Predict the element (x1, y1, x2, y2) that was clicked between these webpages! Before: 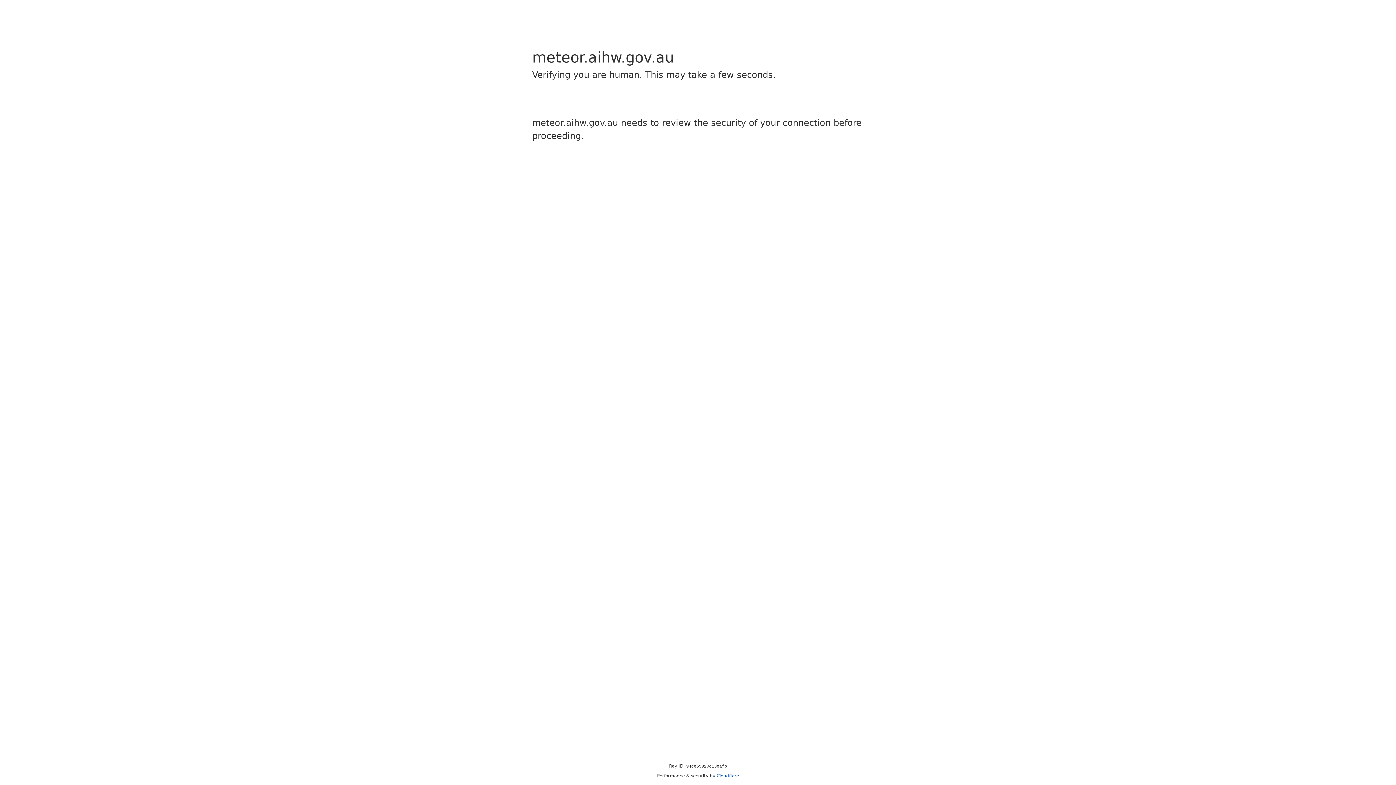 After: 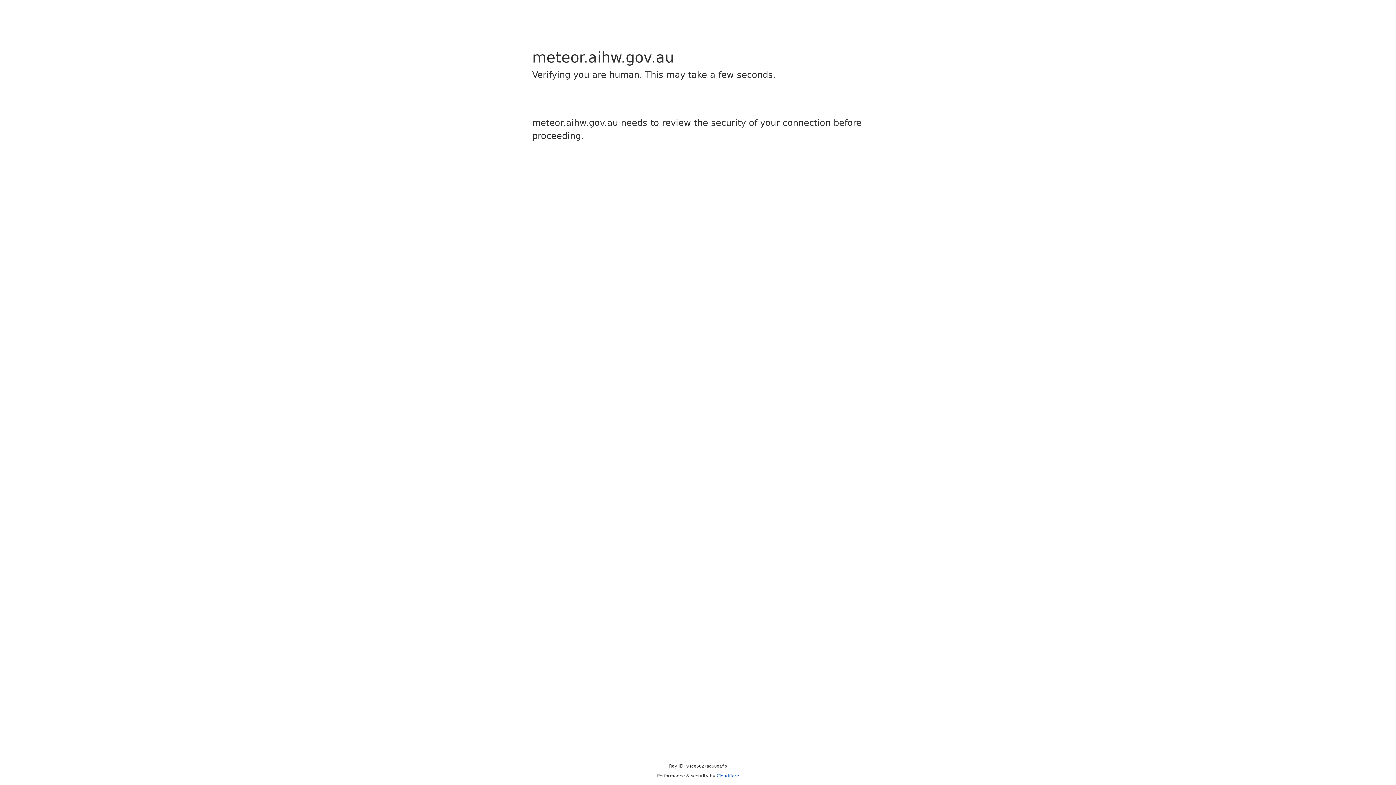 Action: label: Cloudflare bbox: (716, 773, 739, 778)